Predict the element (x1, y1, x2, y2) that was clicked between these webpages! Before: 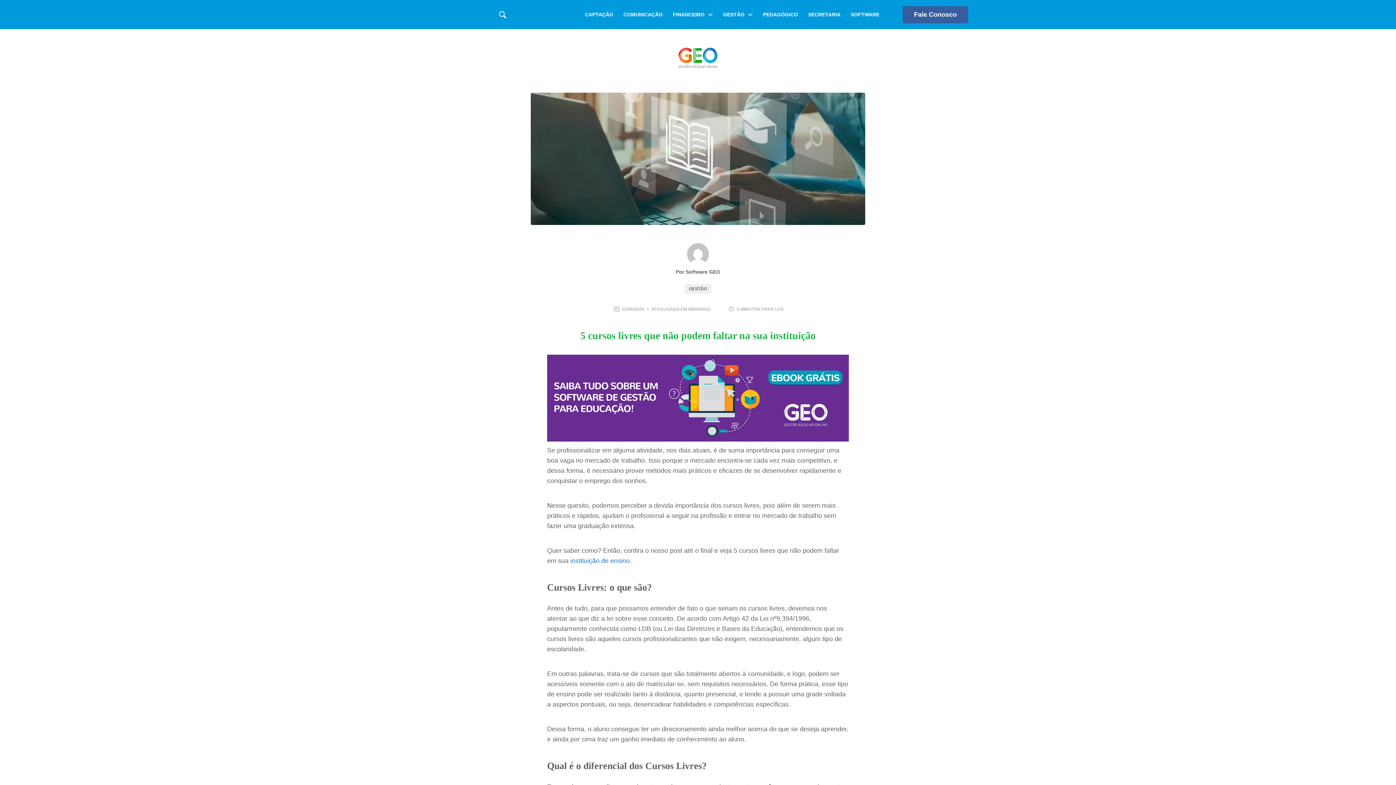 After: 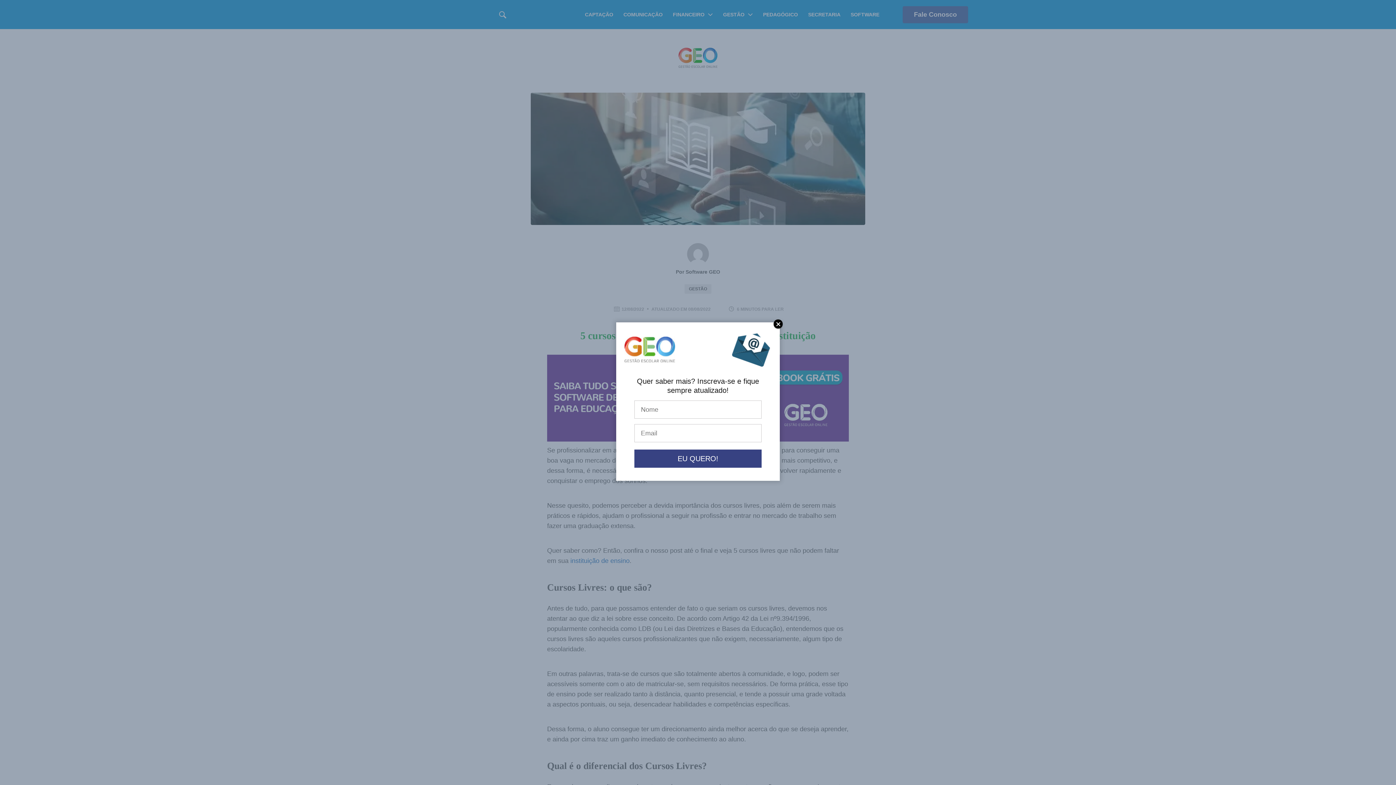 Action: bbox: (547, 394, 849, 401)